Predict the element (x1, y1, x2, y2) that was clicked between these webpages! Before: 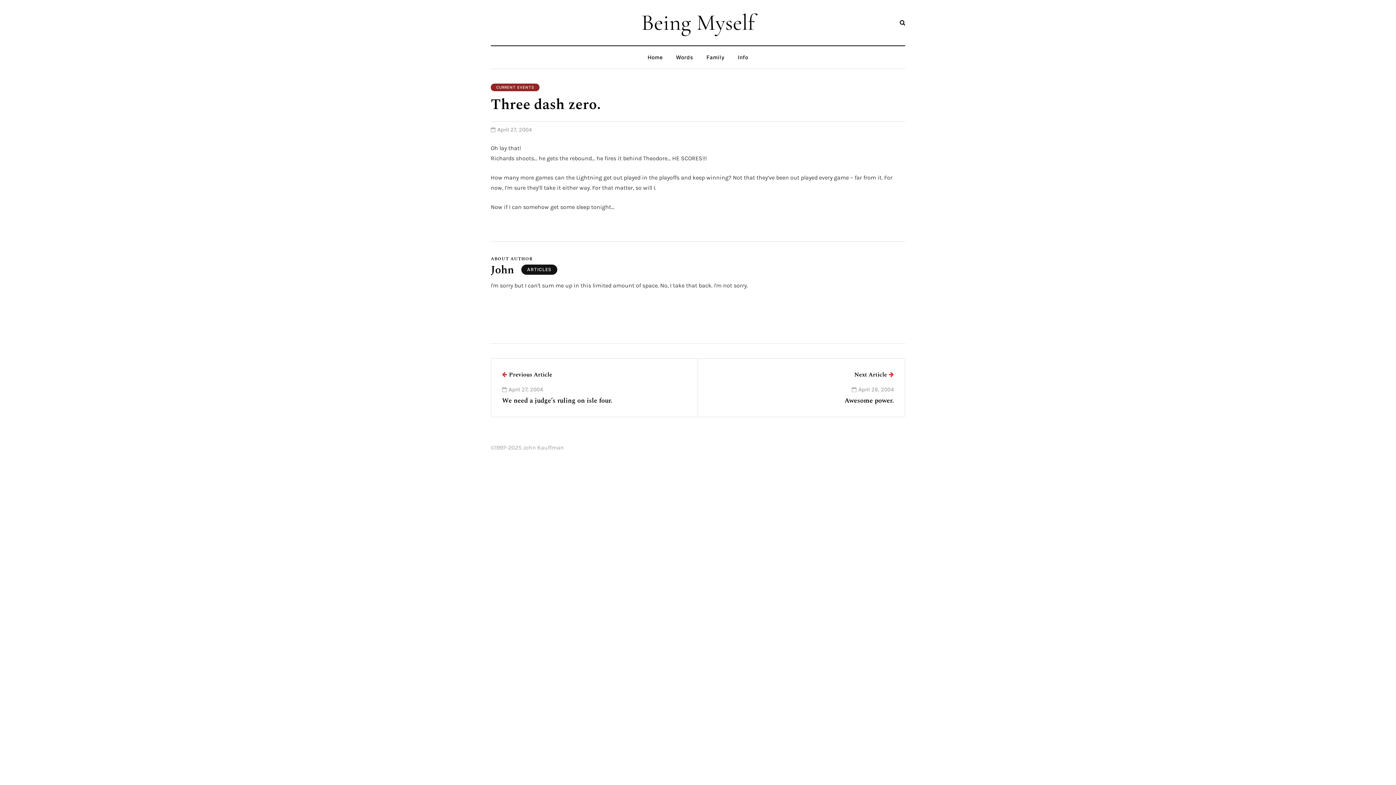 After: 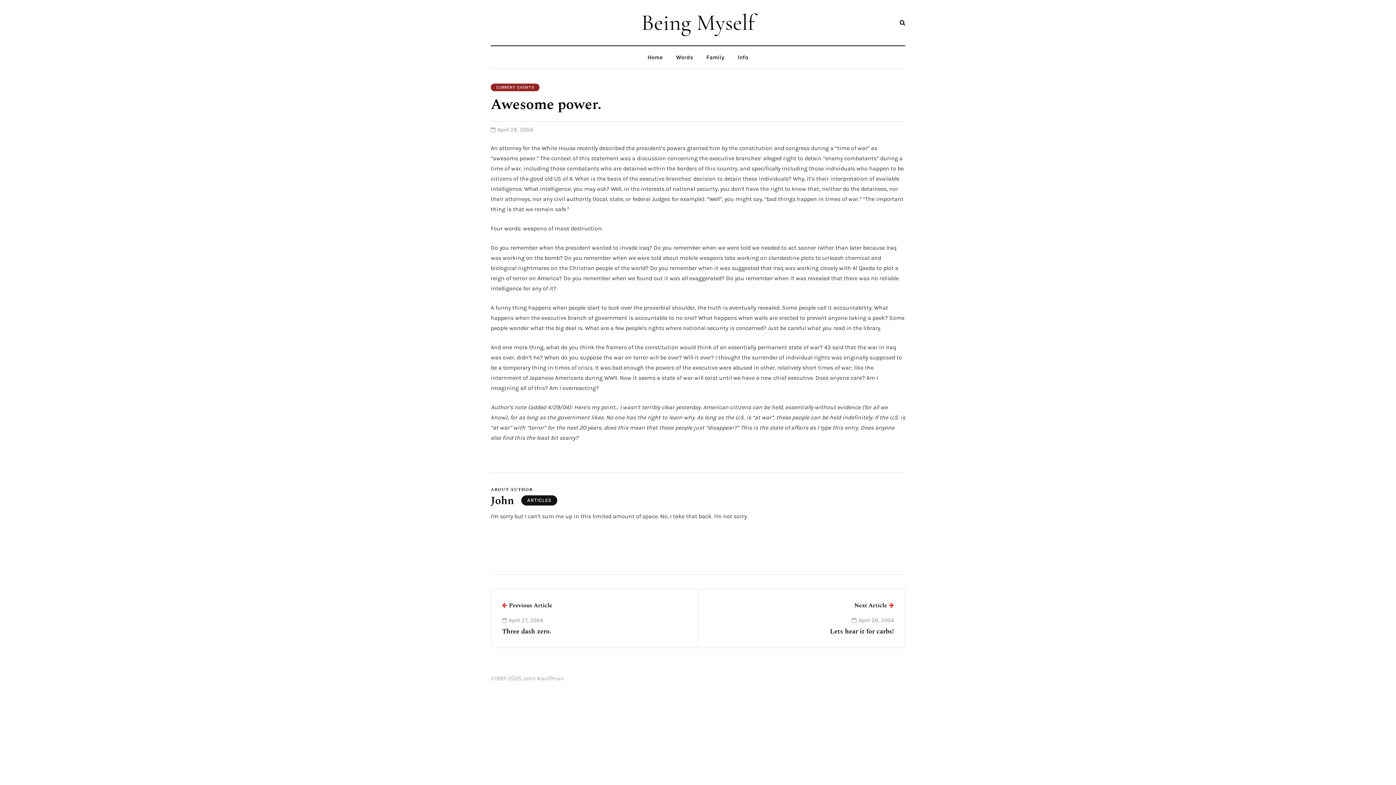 Action: bbox: (709, 369, 894, 406) label: Next Article
April 28, 2004
Awesome power.